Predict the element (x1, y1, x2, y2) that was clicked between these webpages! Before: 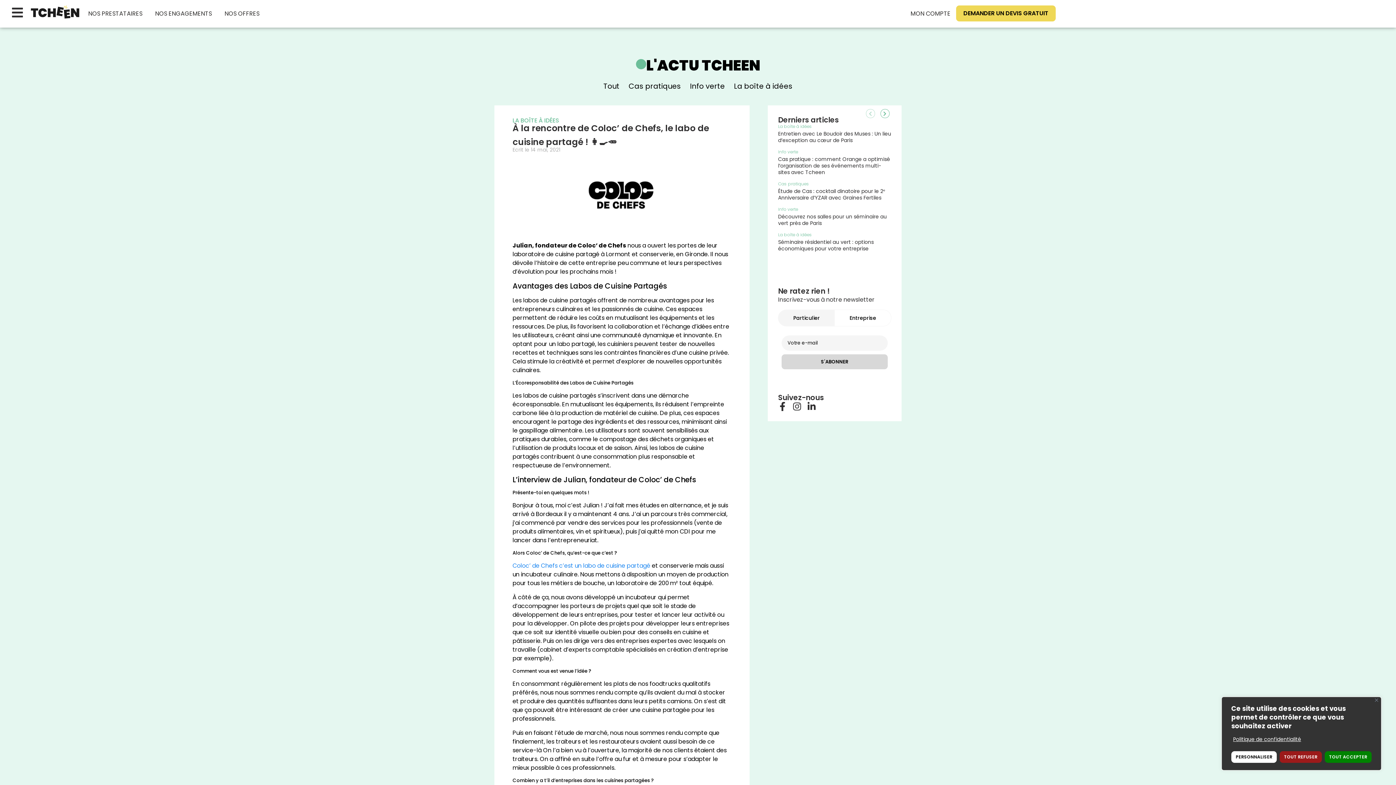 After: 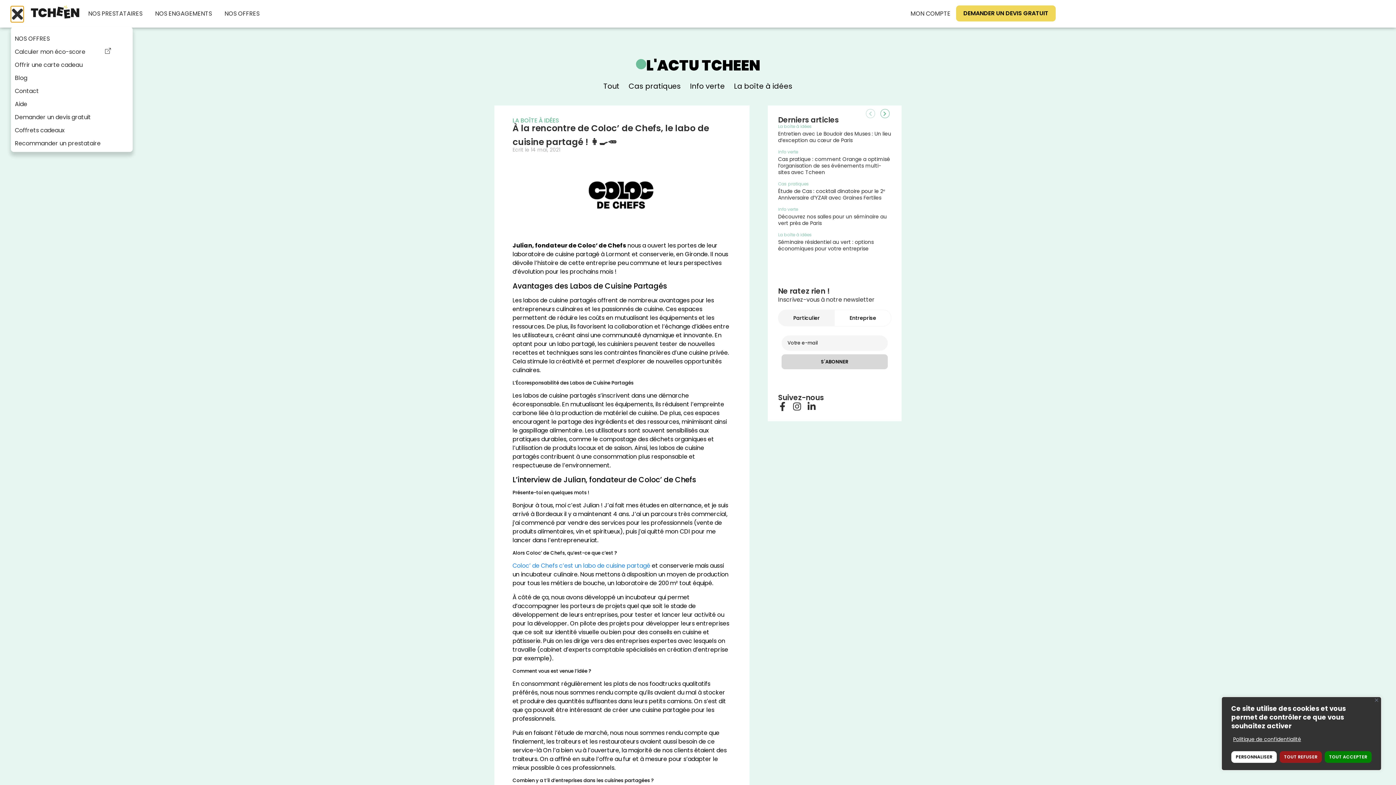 Action: label: Open/Close Menu bbox: (10, 6, 23, 18)